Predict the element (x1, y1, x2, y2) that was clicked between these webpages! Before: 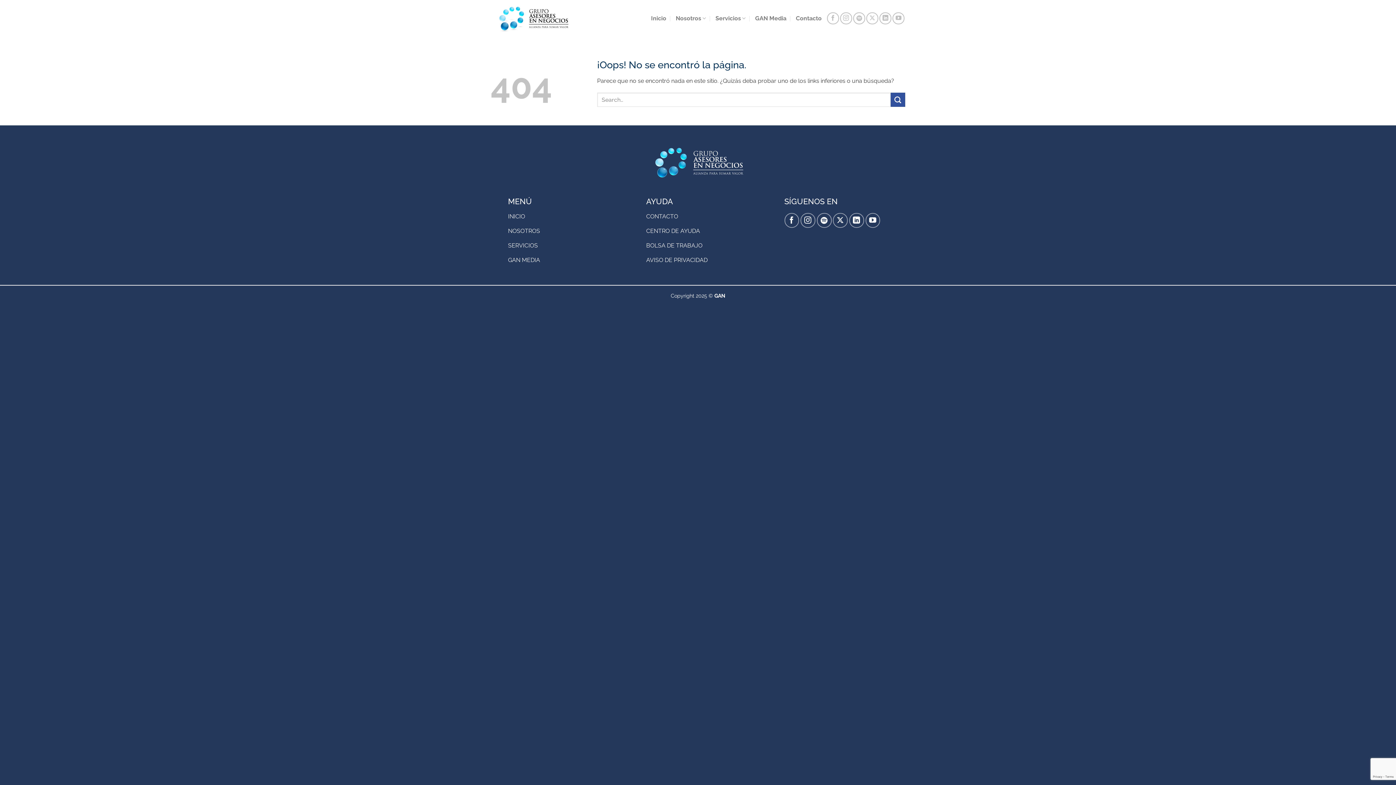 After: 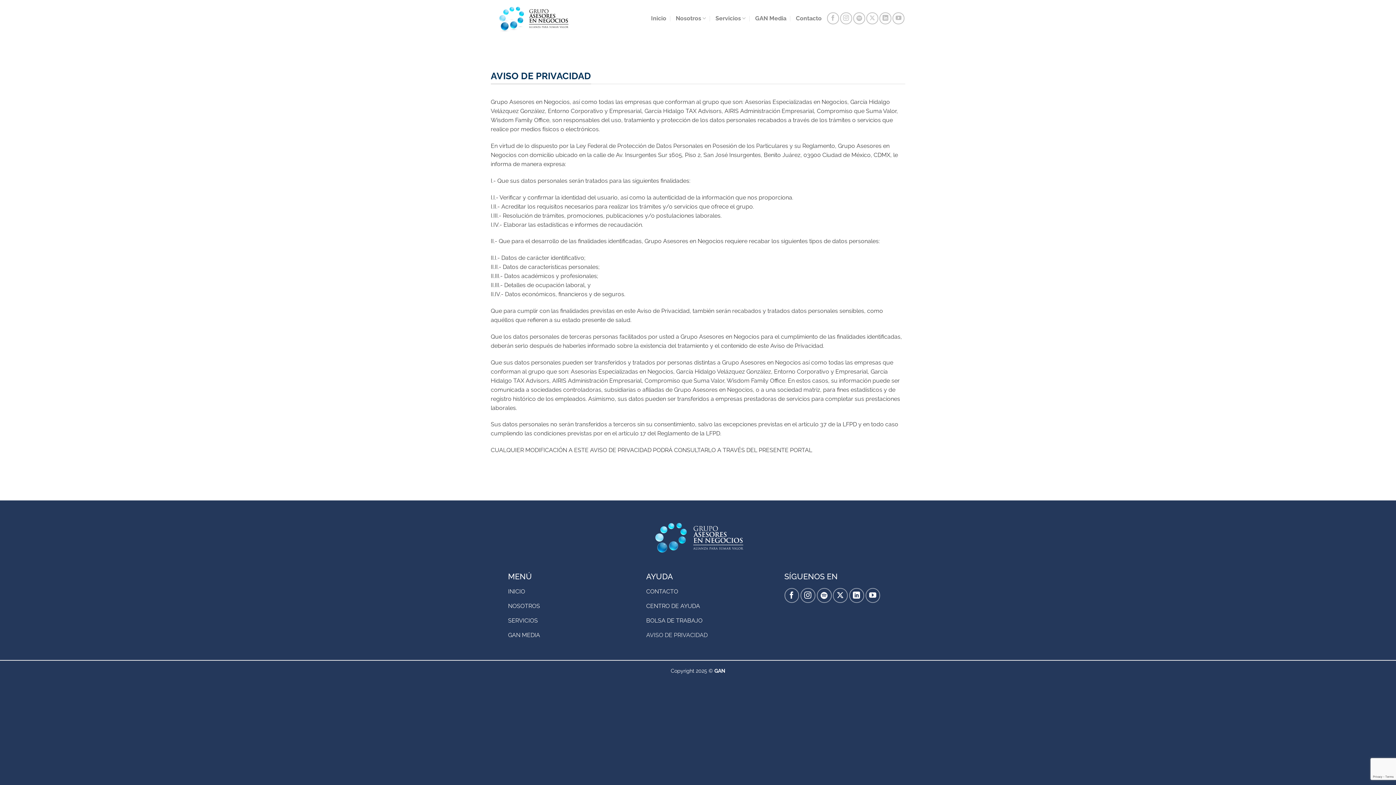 Action: bbox: (646, 253, 750, 268) label: AVISO DE PRIVACIDAD